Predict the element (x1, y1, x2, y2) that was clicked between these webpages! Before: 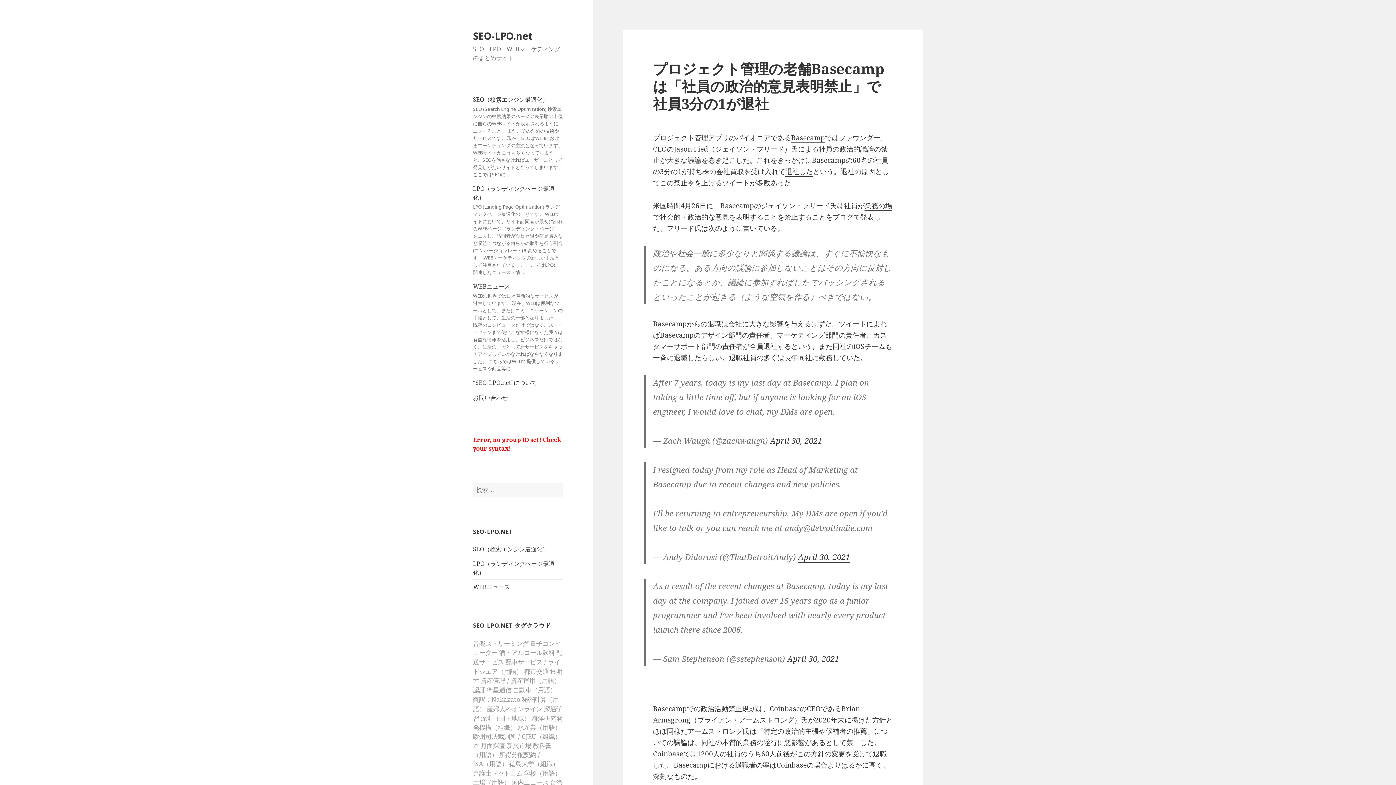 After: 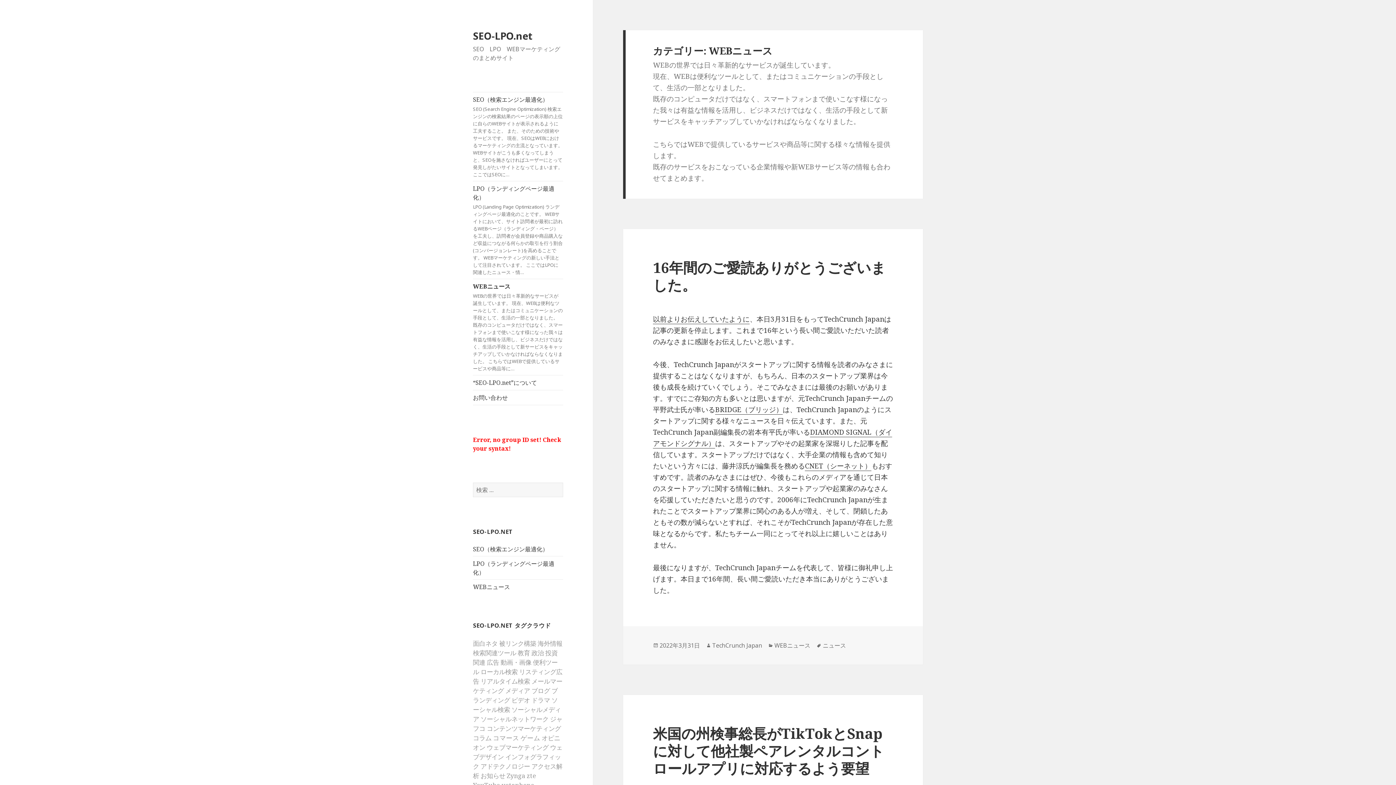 Action: label: WEBニュース
WEBの世界では日々革新的なサービスが誕生しています。 現在、WEBは便利なツールとして、またはコミュニケーションの手段として、生活の一部となりました。 既存のコンピュータだけではなく、スマートフォンまで使いこなす様になった我々は有益な情報を活用し、ビジネスだけではなく、生活の手段として新サービスをキャッチアップしていかなければならなくなりました。 こちらではWEBで提供しているサービスや商品等に… bbox: (473, 279, 563, 375)